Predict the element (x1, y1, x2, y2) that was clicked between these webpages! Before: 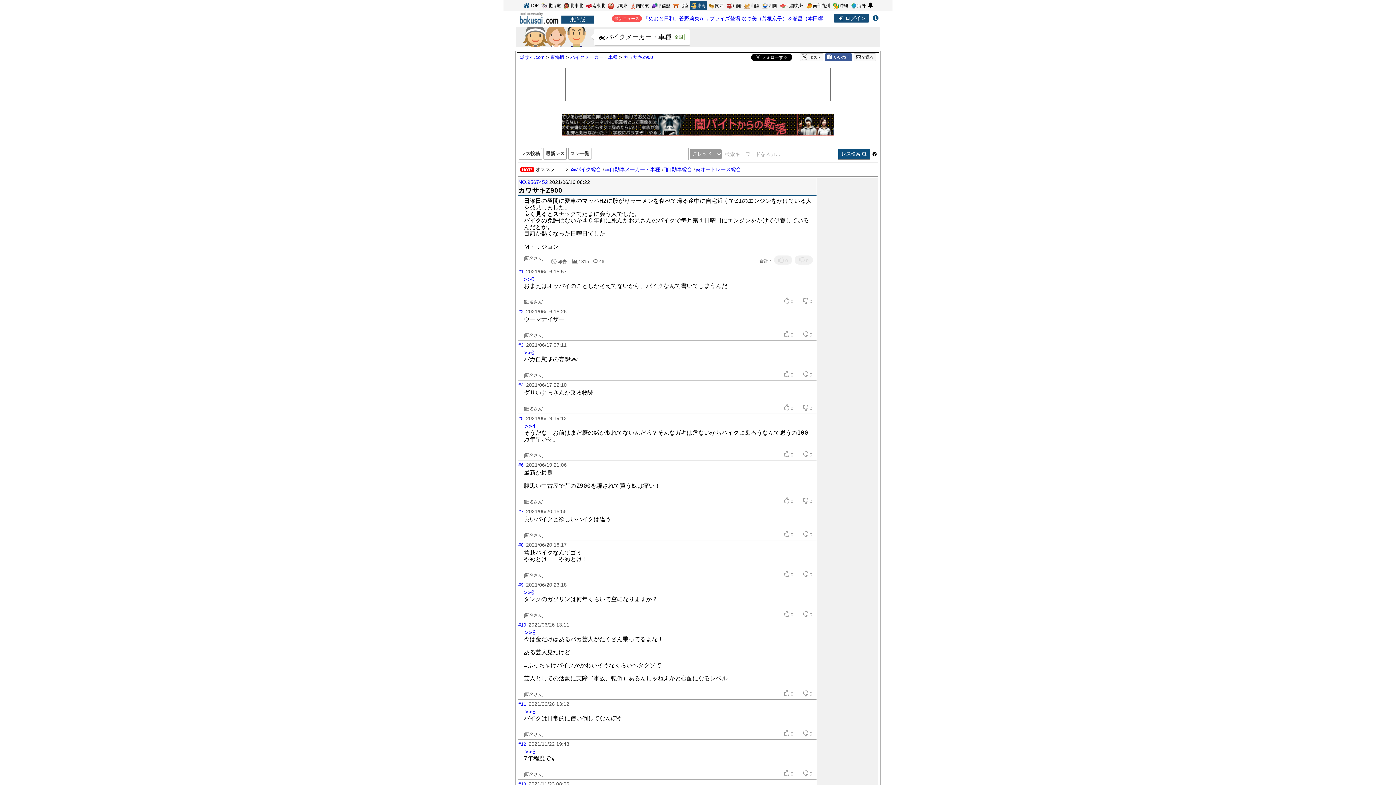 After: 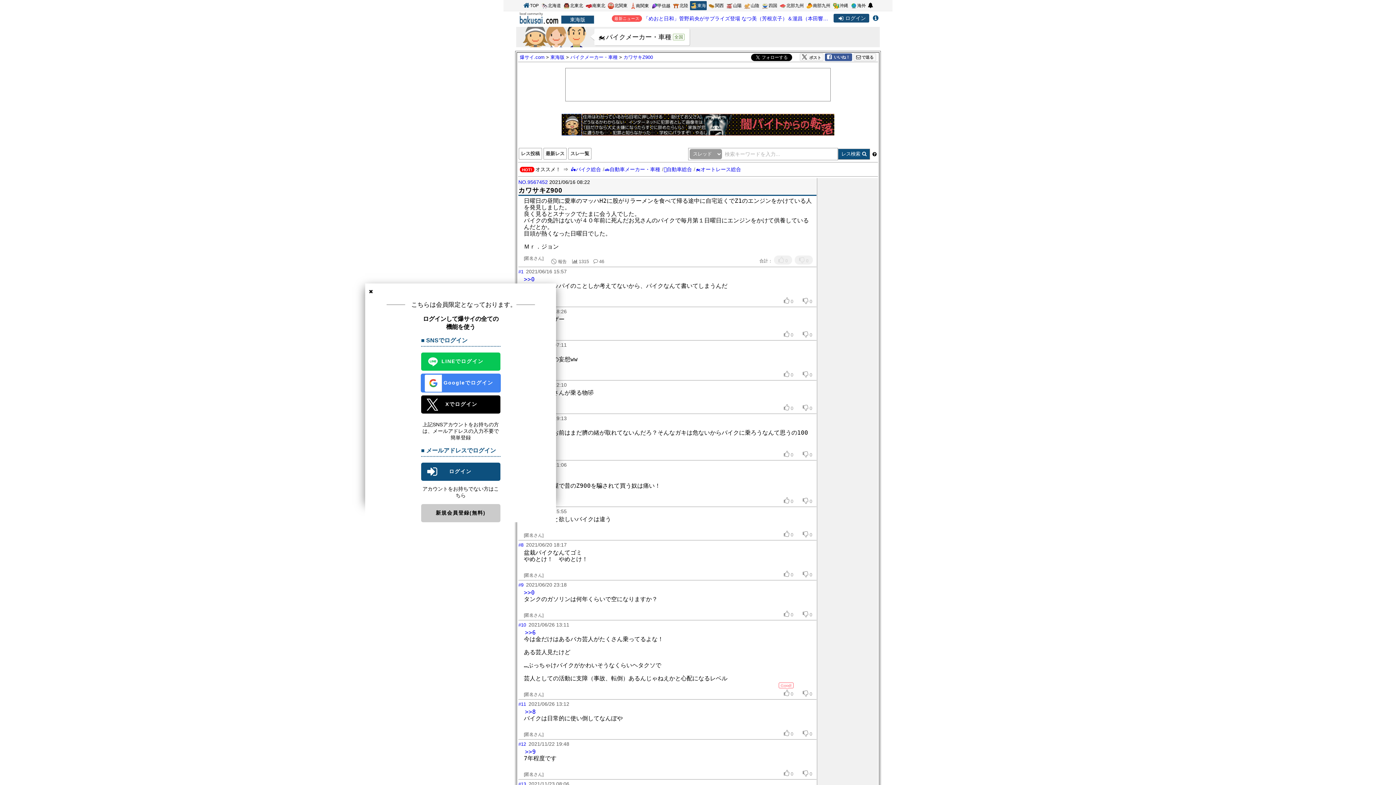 Action: bbox: (781, 690, 796, 697) label:  0